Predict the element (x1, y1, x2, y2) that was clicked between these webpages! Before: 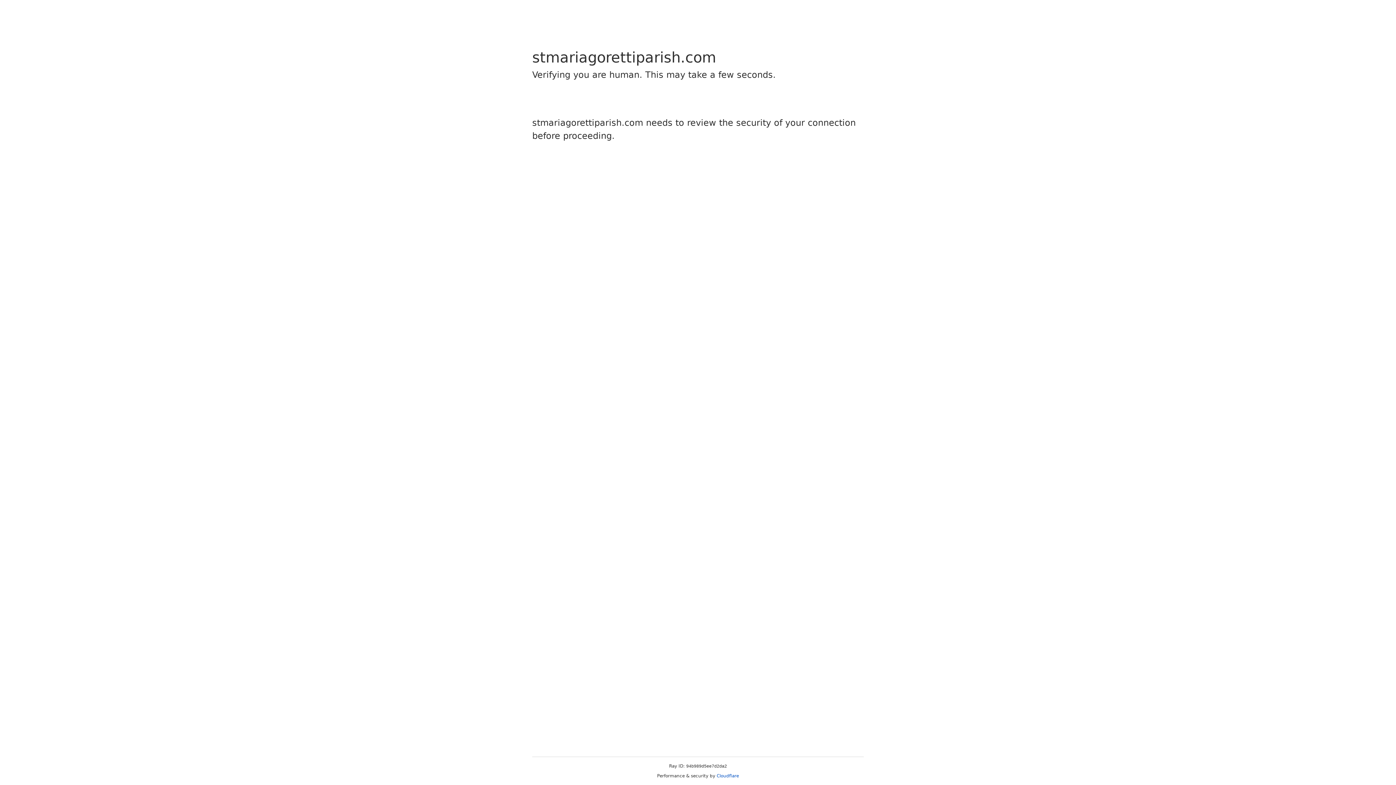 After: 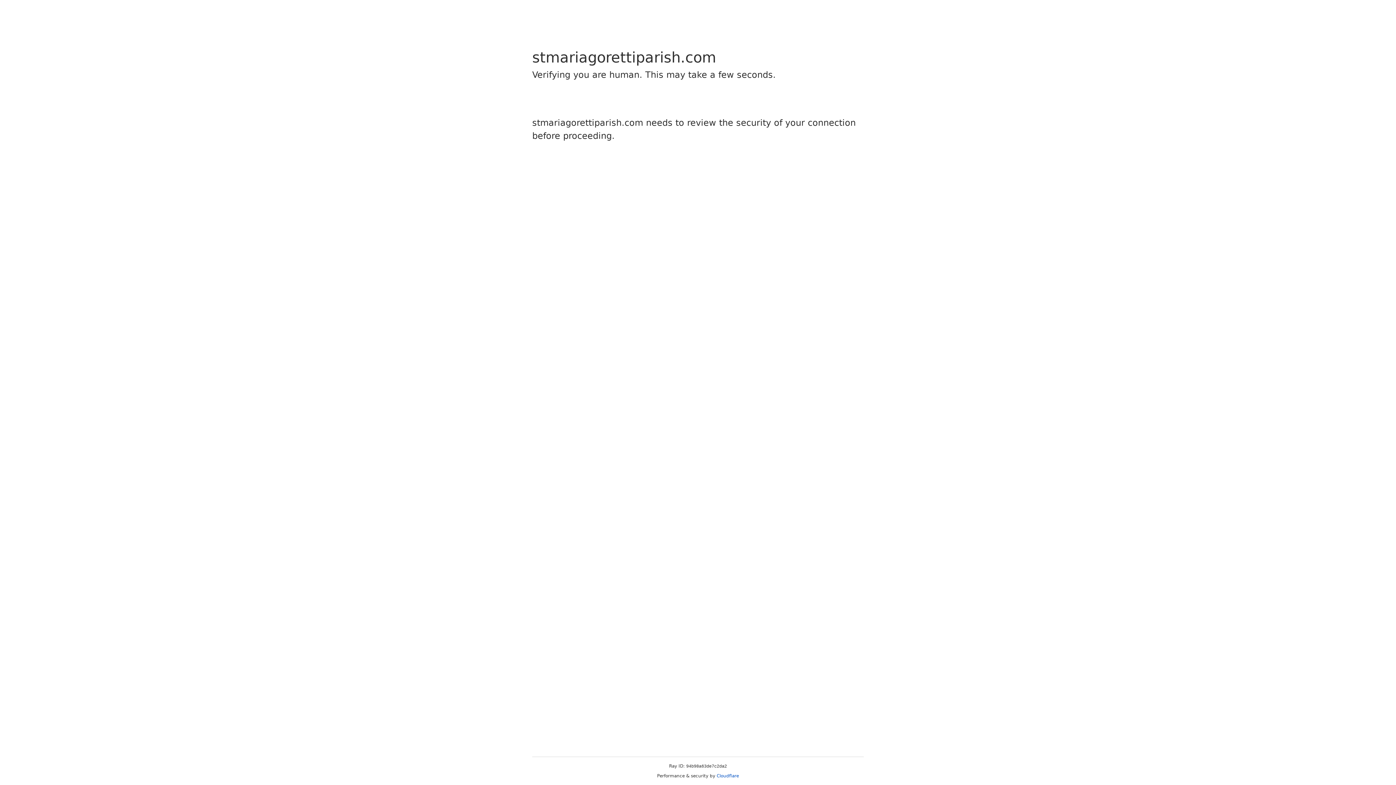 Action: bbox: (716, 773, 739, 778) label: Cloudflare